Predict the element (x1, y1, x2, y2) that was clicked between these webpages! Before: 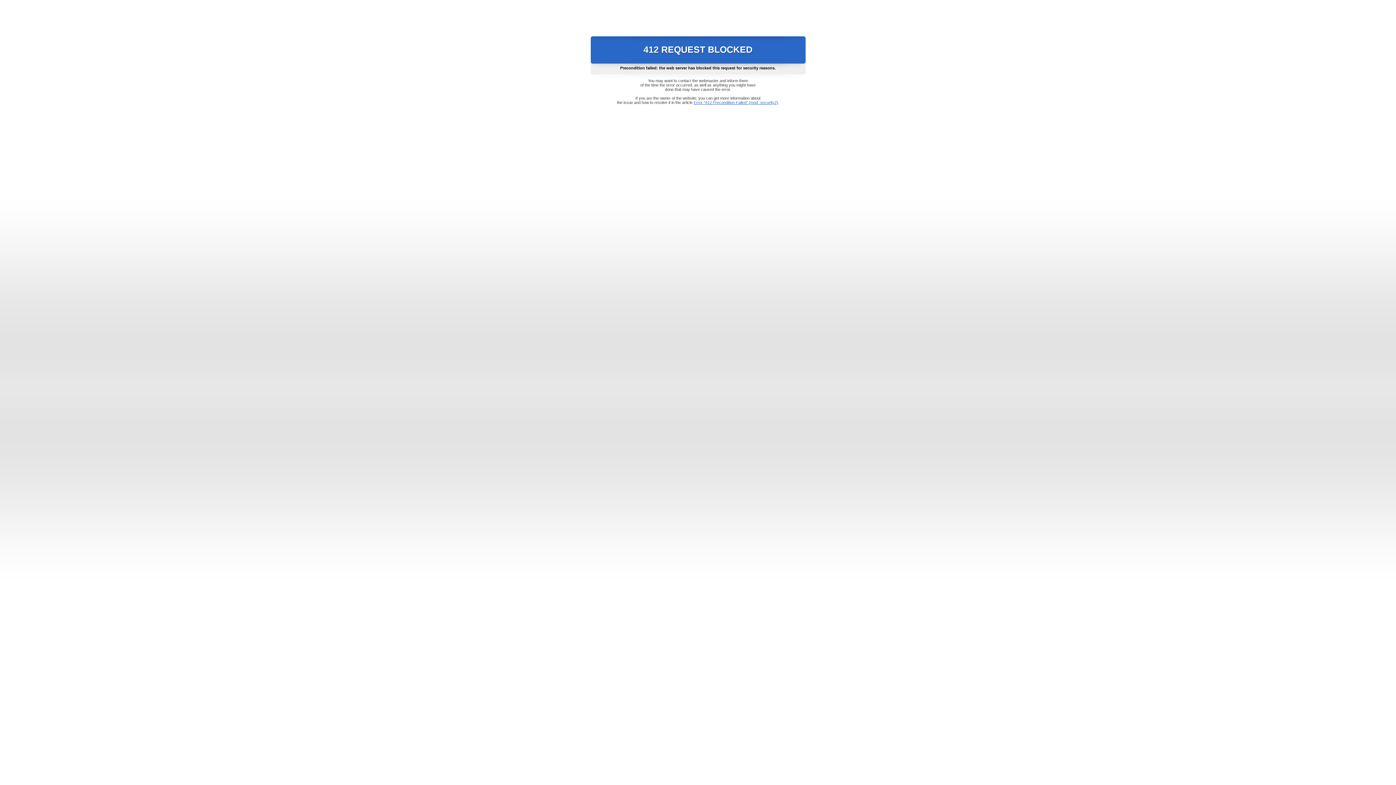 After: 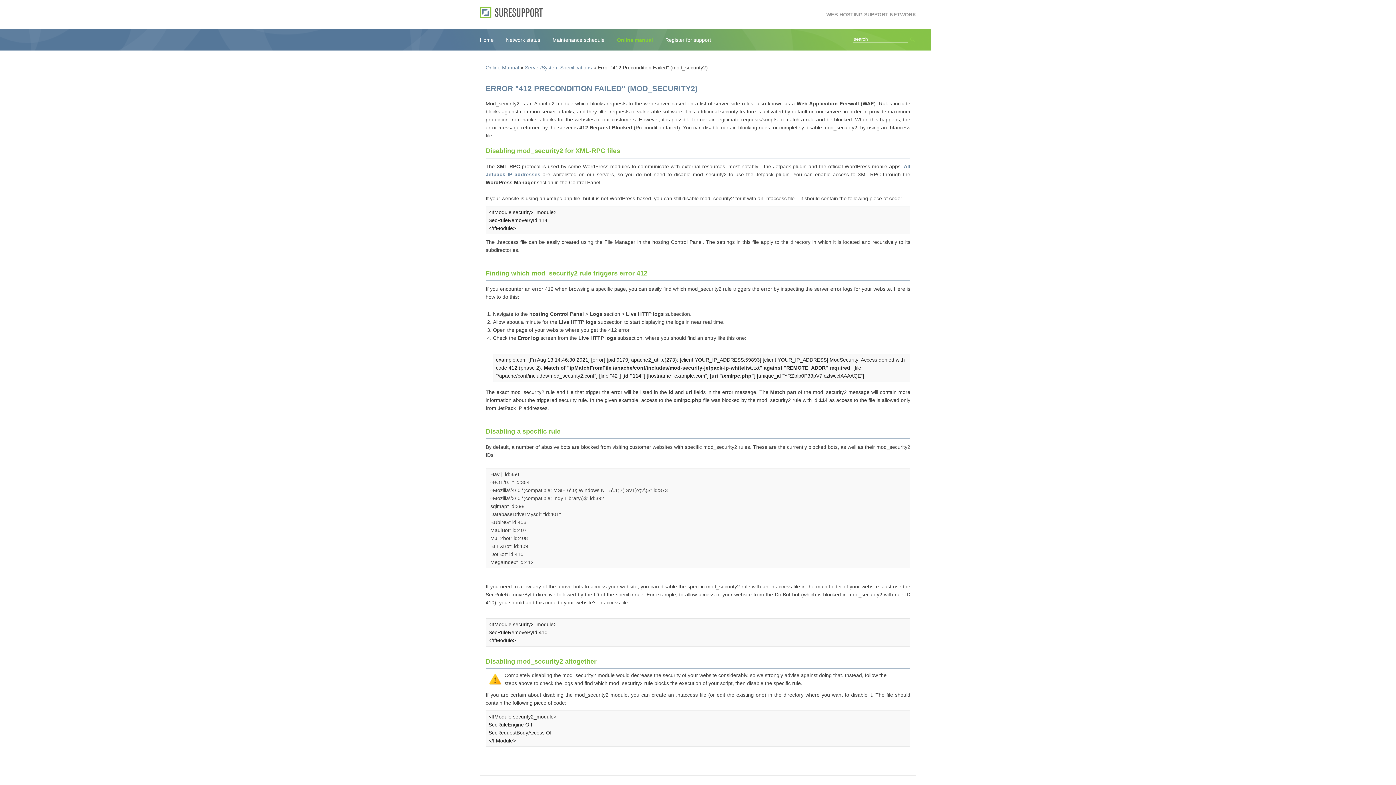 Action: label: Error "412 Precondition Failed" (mod_security2) bbox: (693, 100, 778, 104)